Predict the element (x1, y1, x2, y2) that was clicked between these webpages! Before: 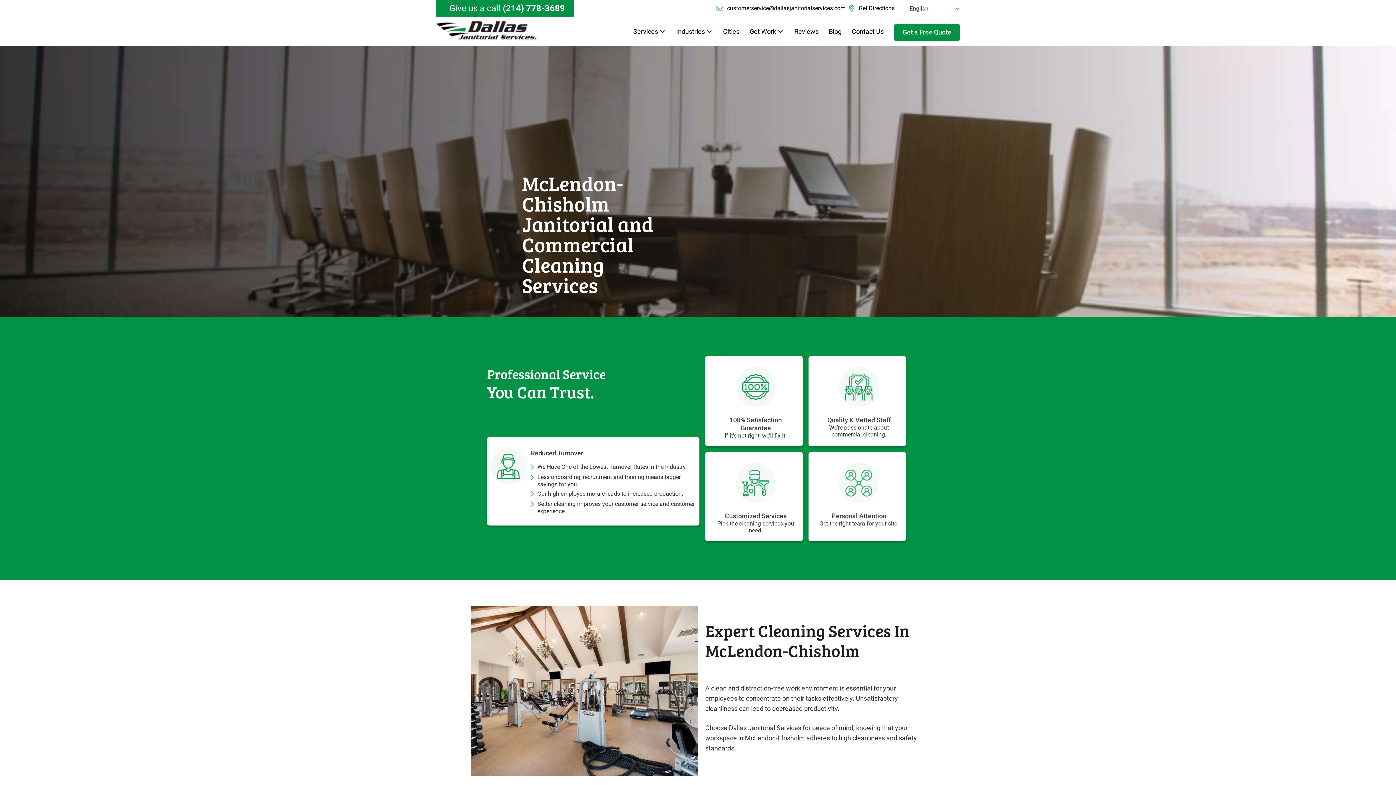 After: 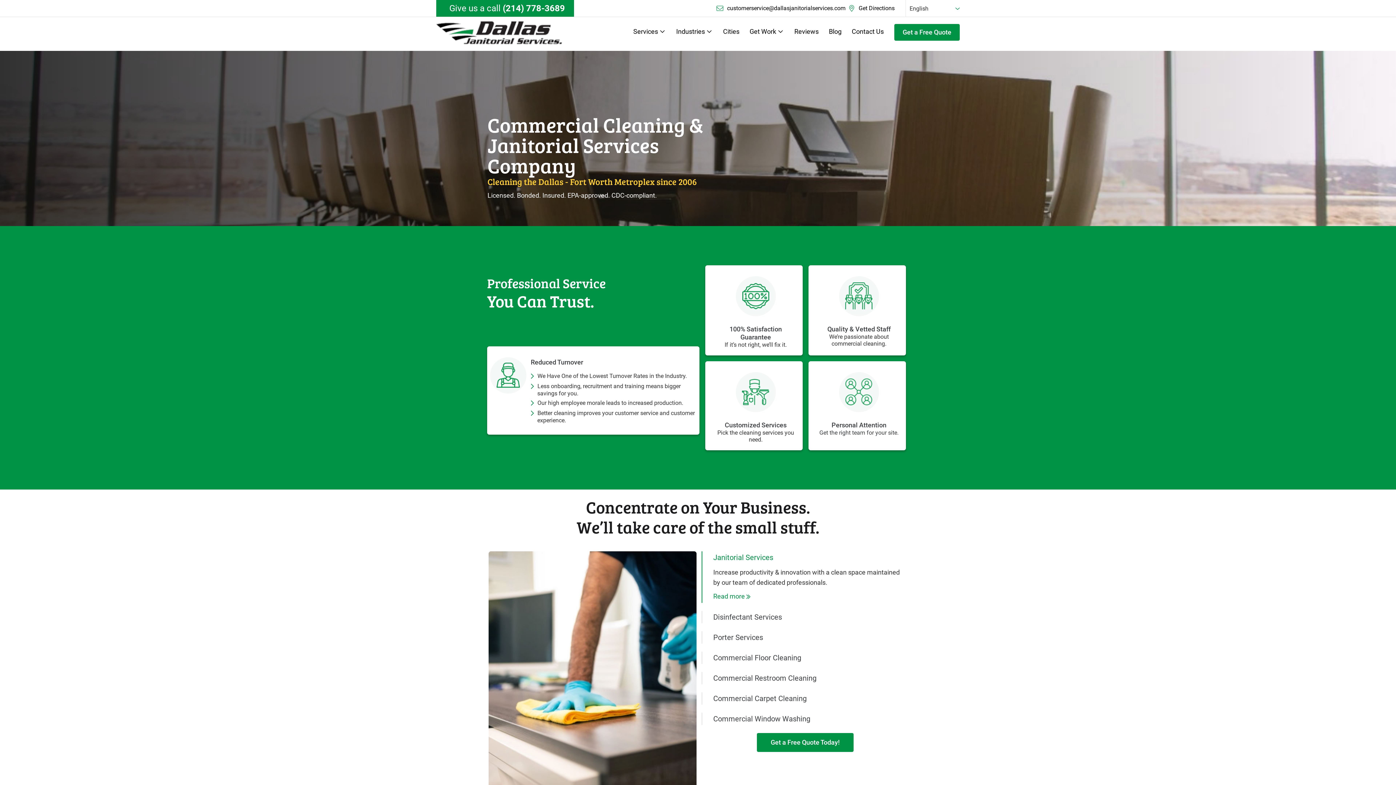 Action: bbox: (436, 26, 536, 33)